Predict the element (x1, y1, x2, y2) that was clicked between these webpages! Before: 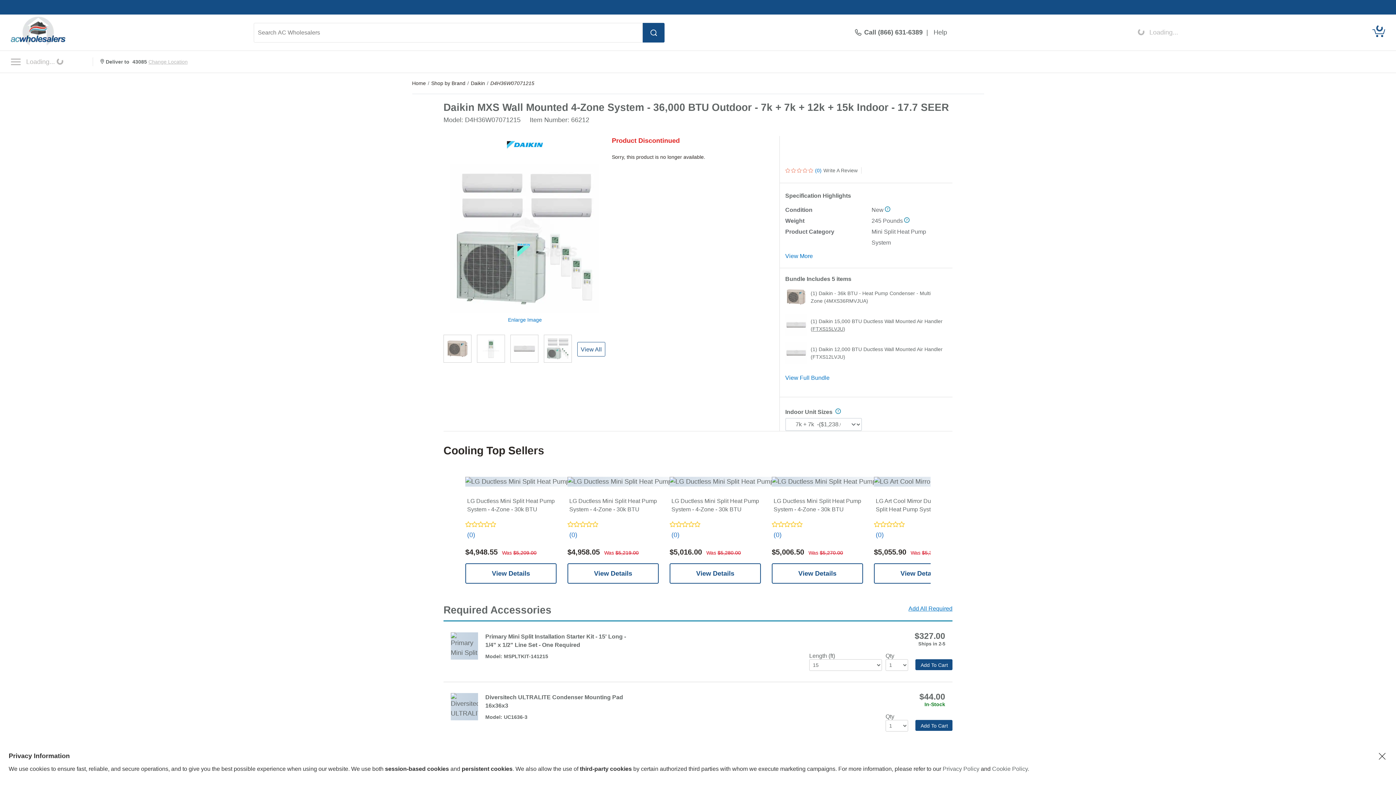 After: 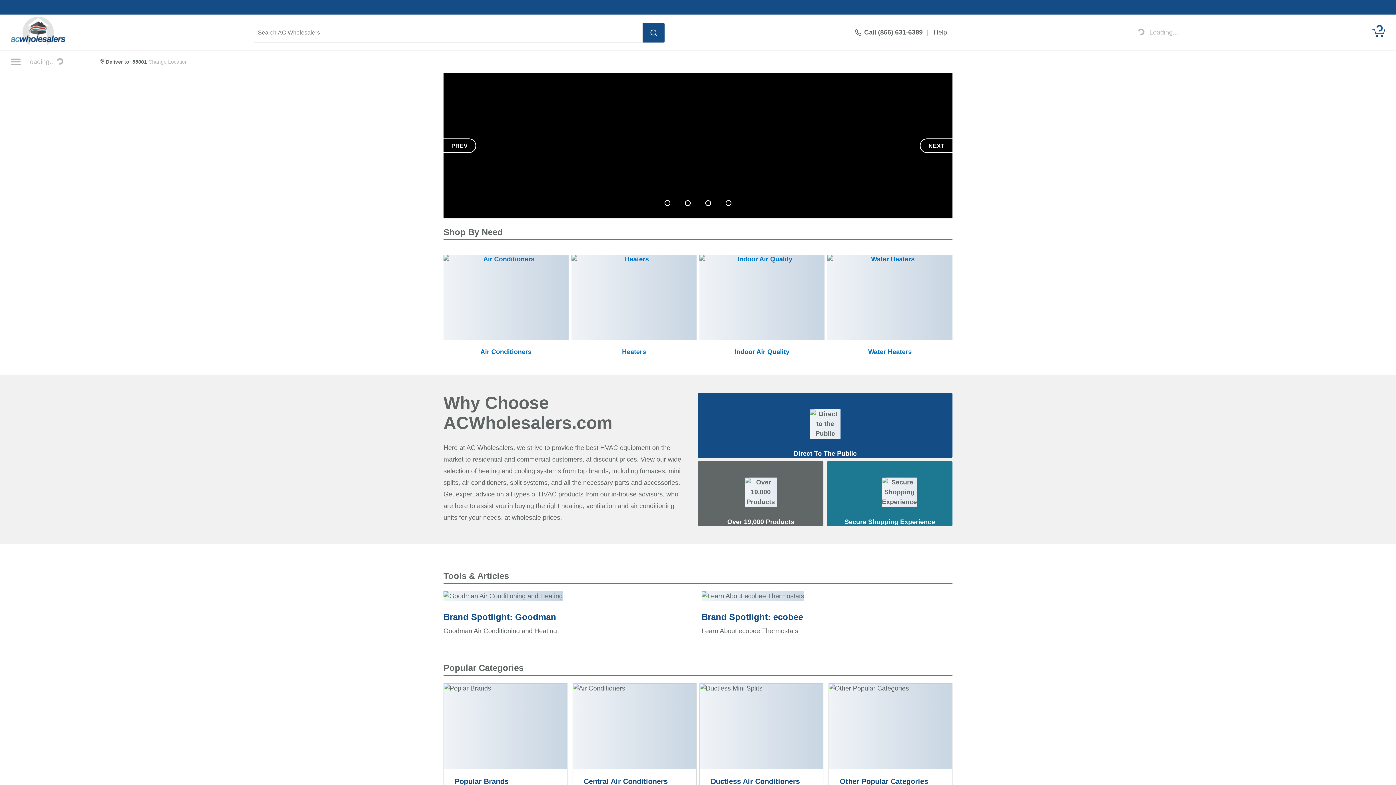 Action: bbox: (853, 28, 924, 36) label: Call (866) 631-6389